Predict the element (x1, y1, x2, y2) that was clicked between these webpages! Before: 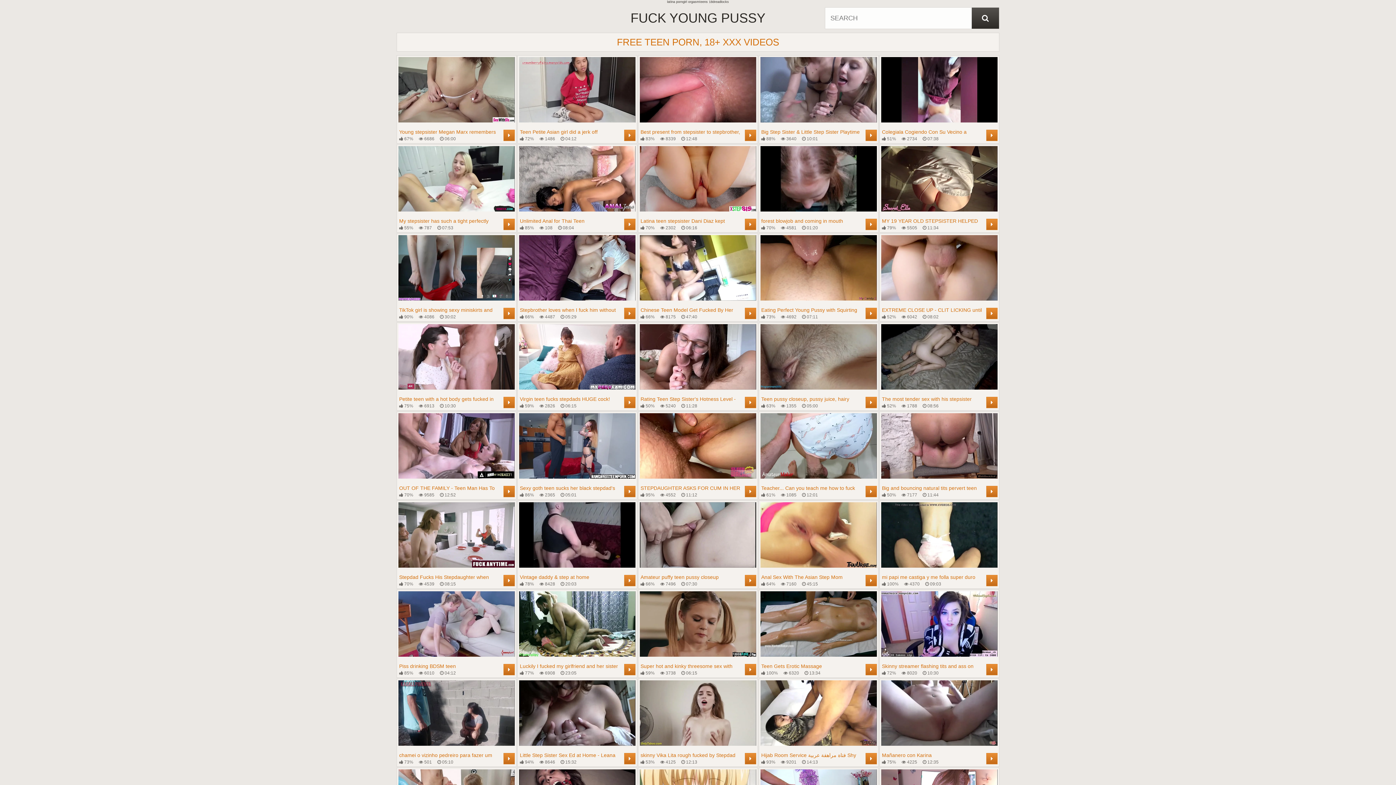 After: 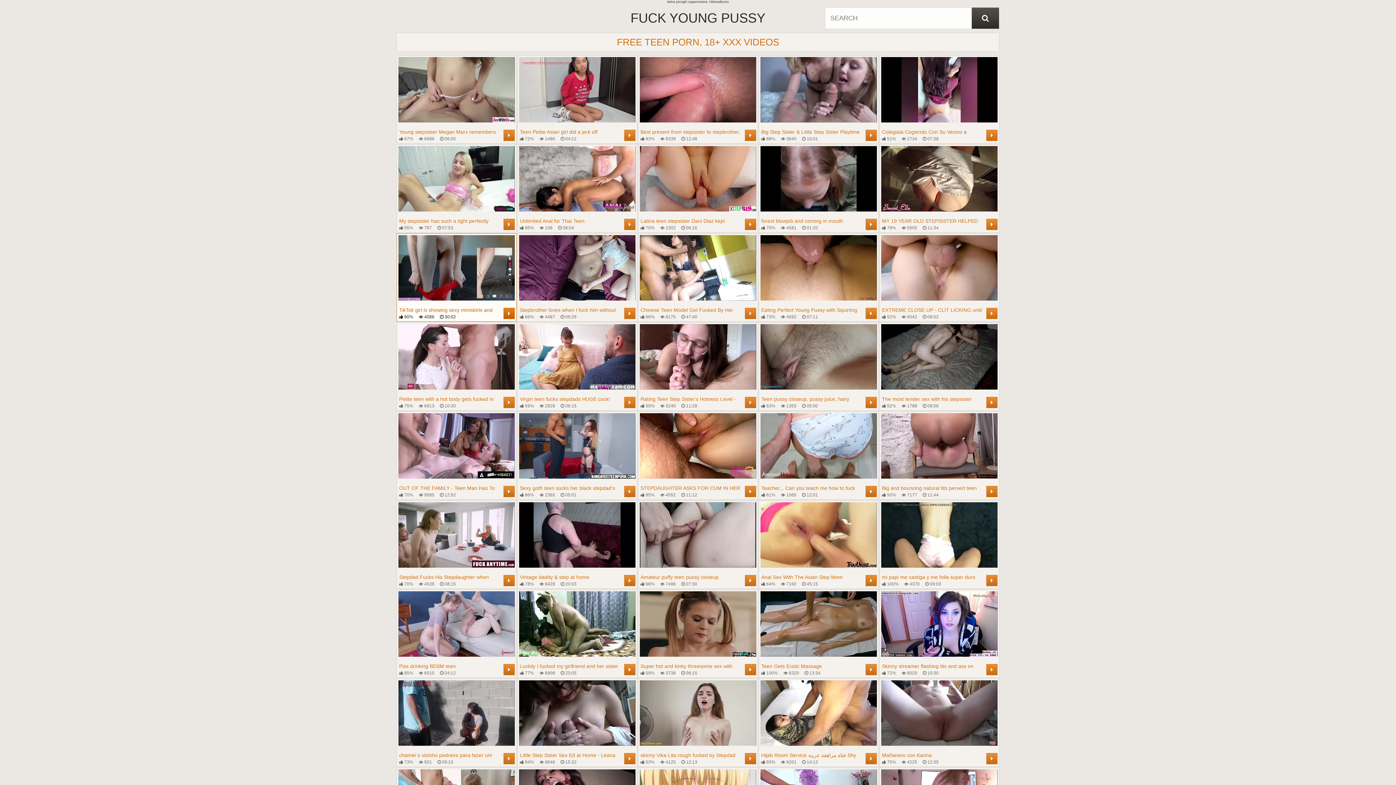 Action: label: TikTok girl is showing sexy miniskirts and flashing big pussy in public during online try on show
 90%
 4086
 30:02
	 bbox: (398, 235, 514, 320)